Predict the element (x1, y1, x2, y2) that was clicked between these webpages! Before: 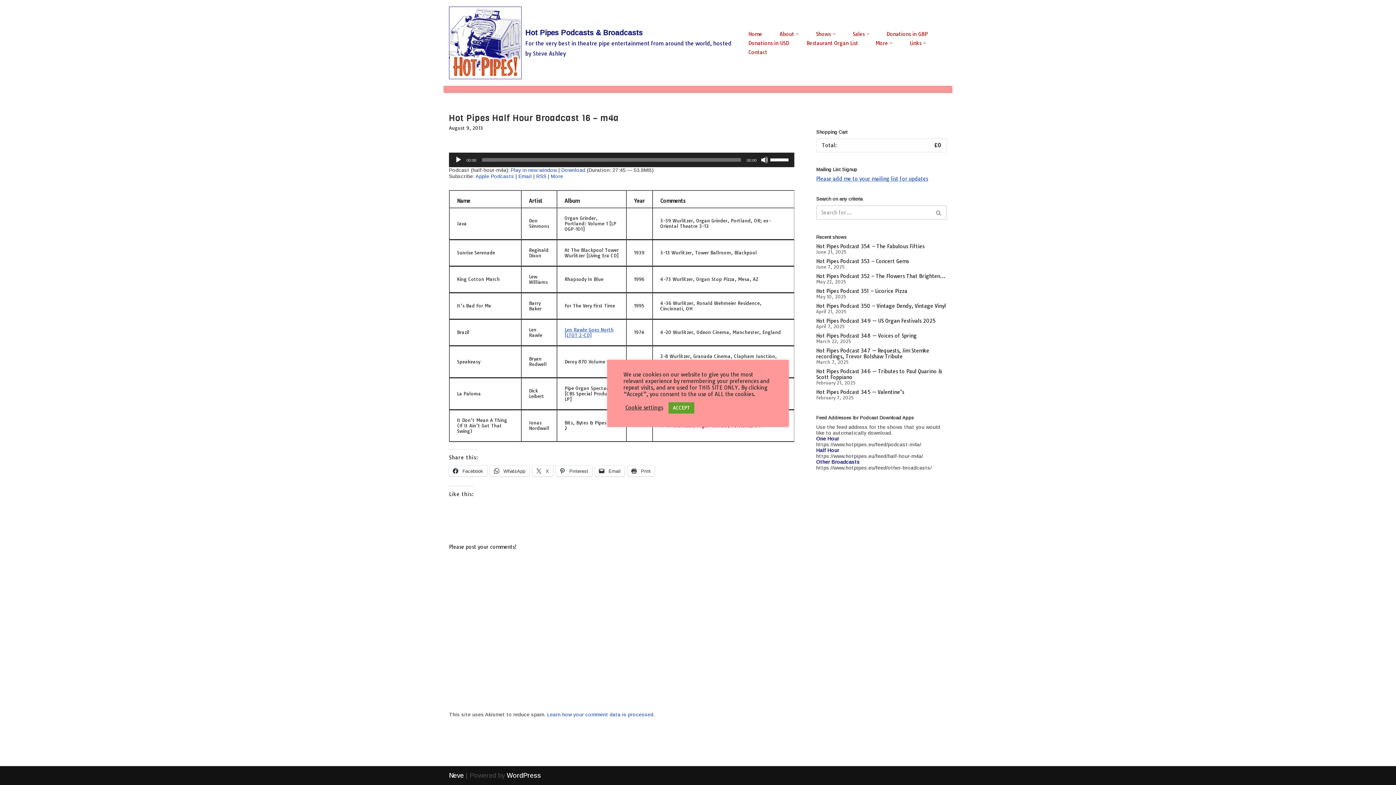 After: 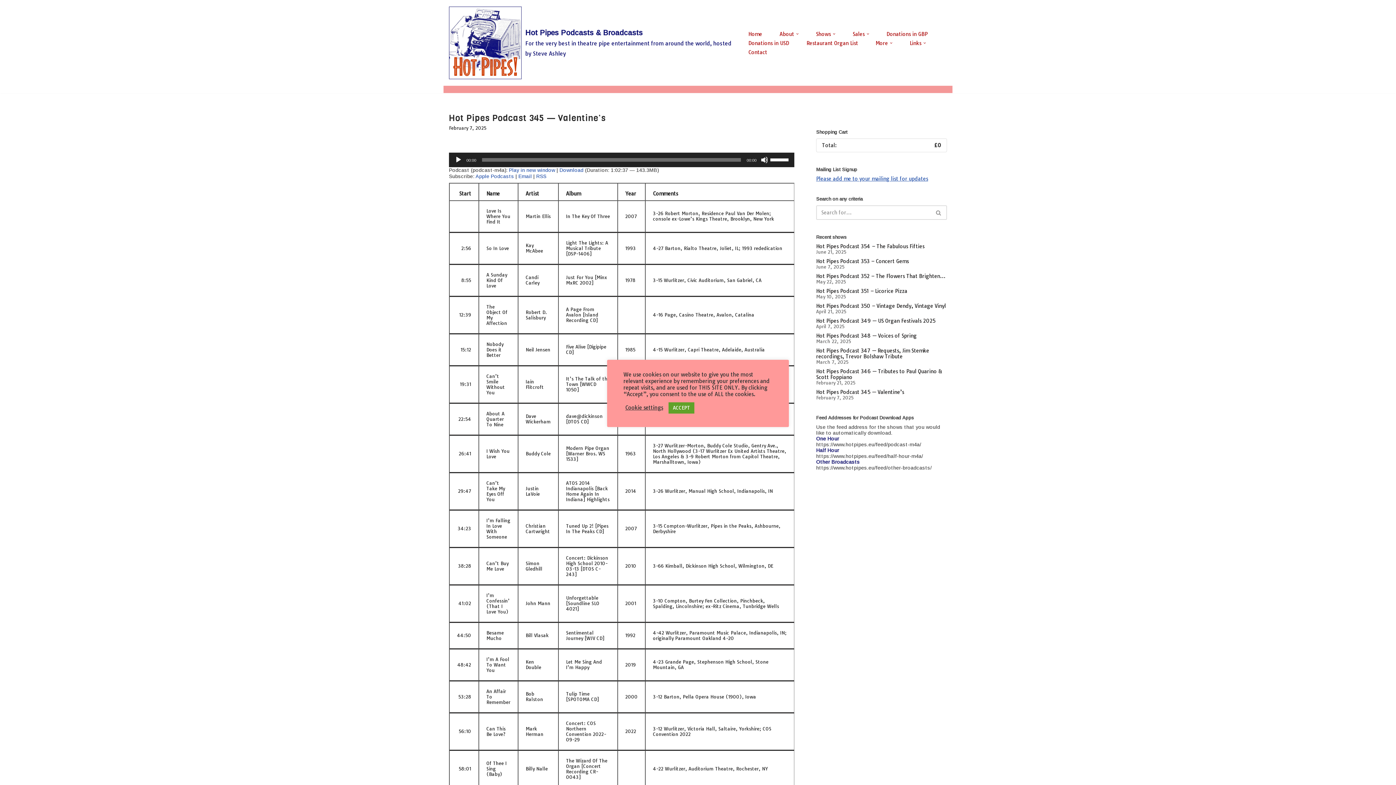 Action: bbox: (816, 389, 904, 395) label: Hot Pipes Podcast 345 — Valentine’s